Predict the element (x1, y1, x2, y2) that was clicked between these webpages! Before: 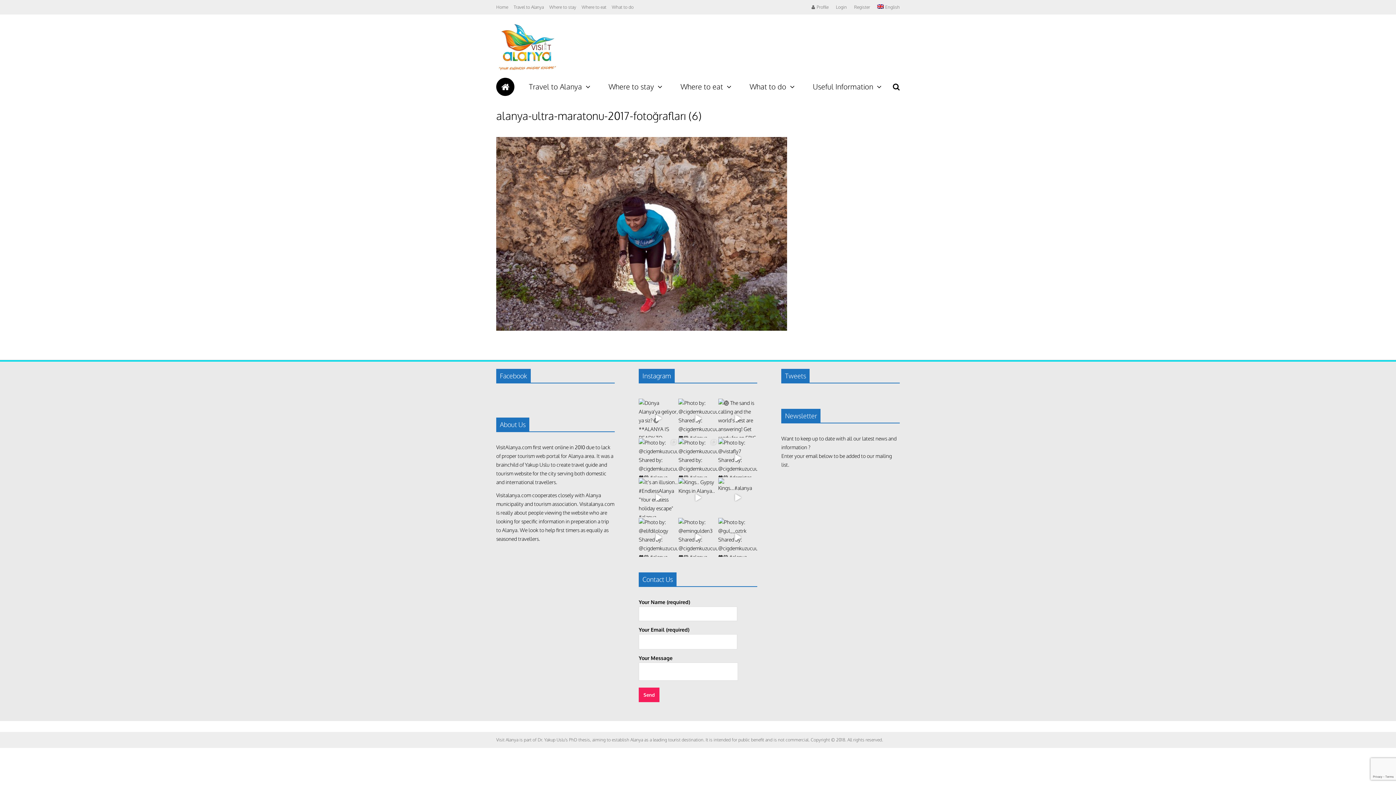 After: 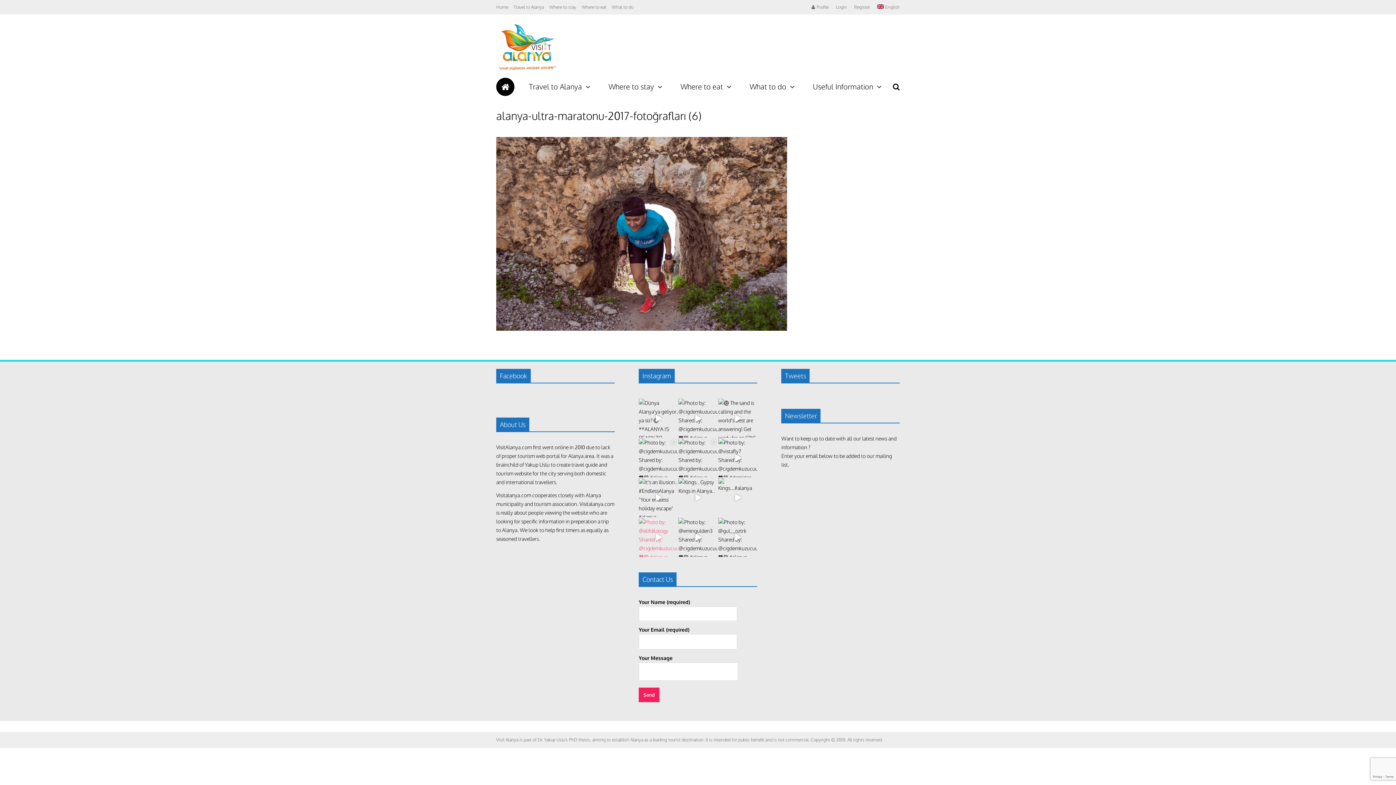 Action: bbox: (638, 518, 677, 557) label: Photo by: @elifdilology Shared by: @cigdemkuzucuu